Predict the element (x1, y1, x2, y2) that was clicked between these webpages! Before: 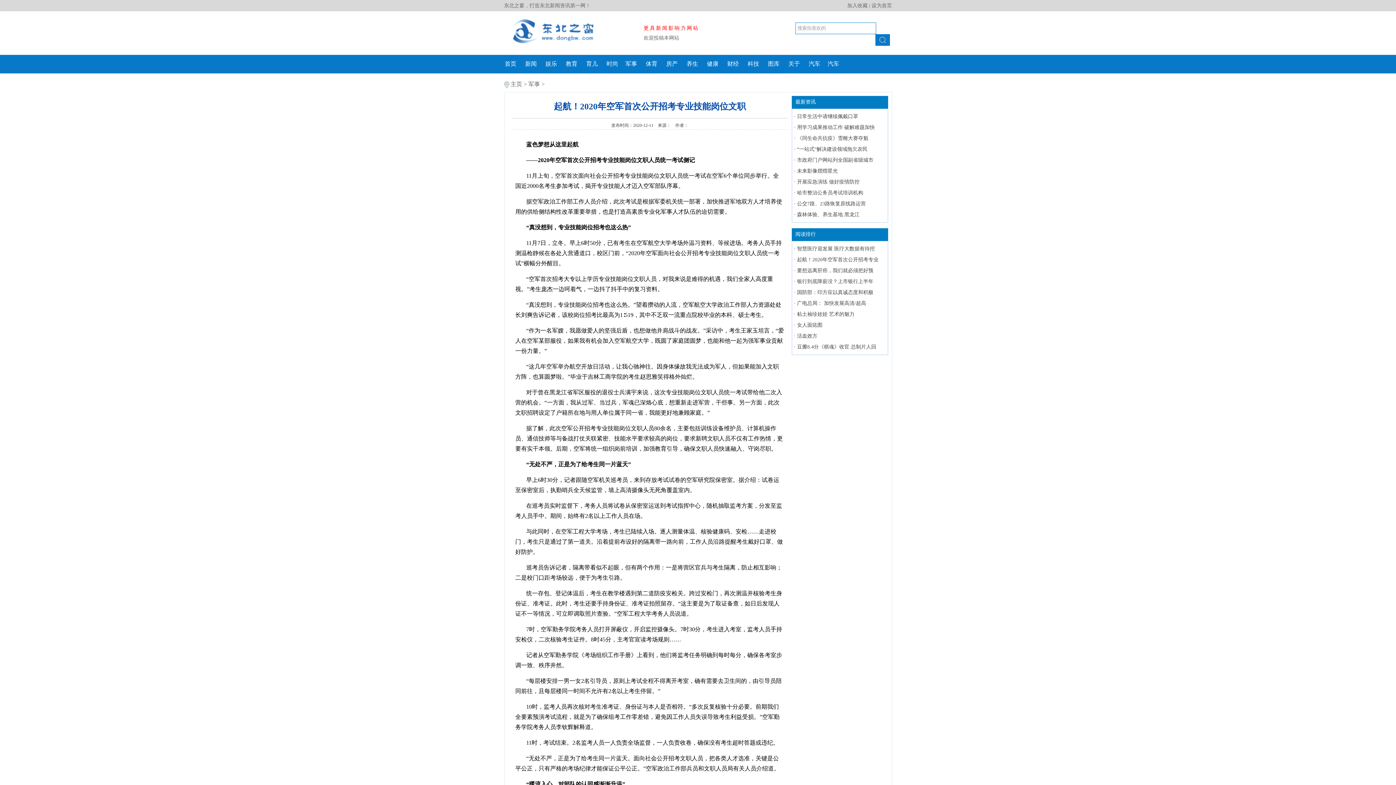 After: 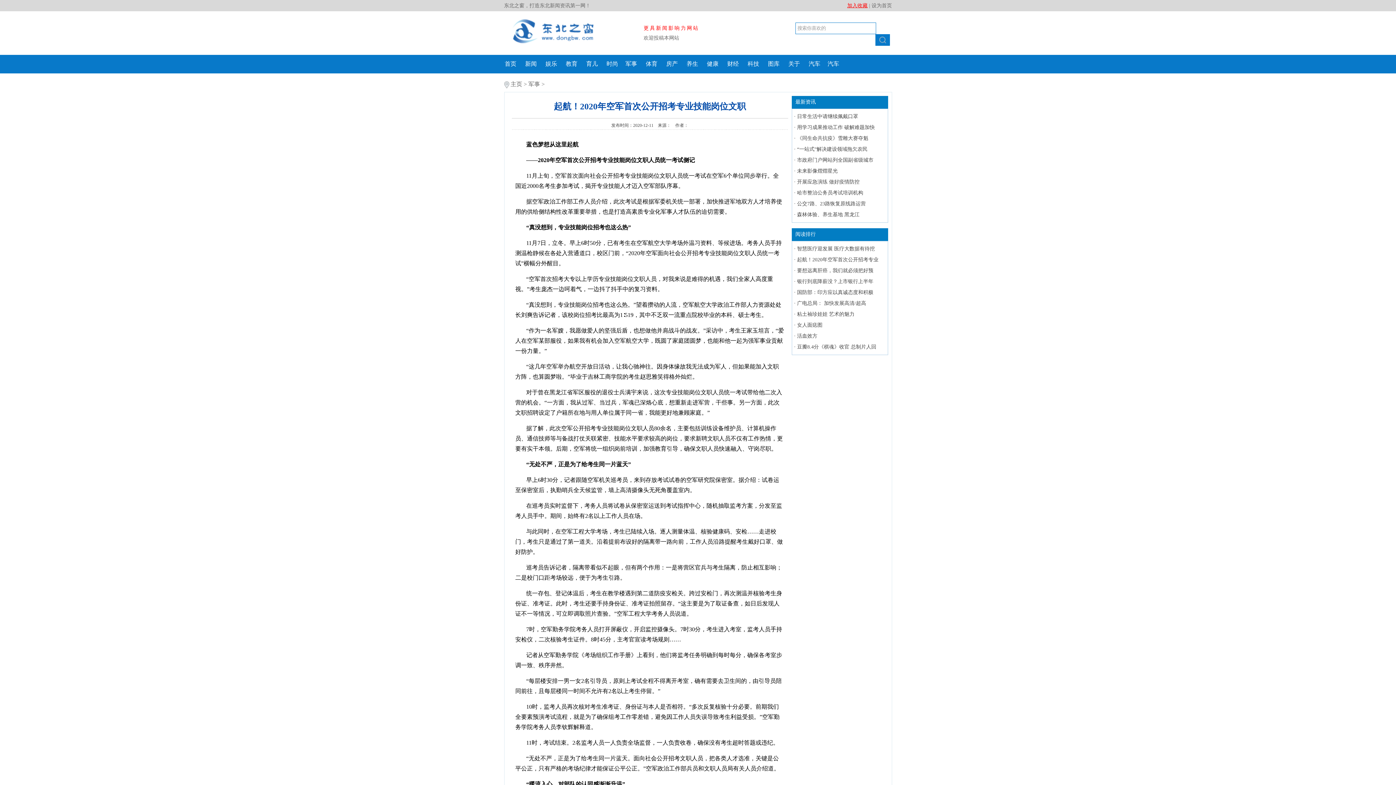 Action: label: 加入收藏 bbox: (847, 2, 867, 8)